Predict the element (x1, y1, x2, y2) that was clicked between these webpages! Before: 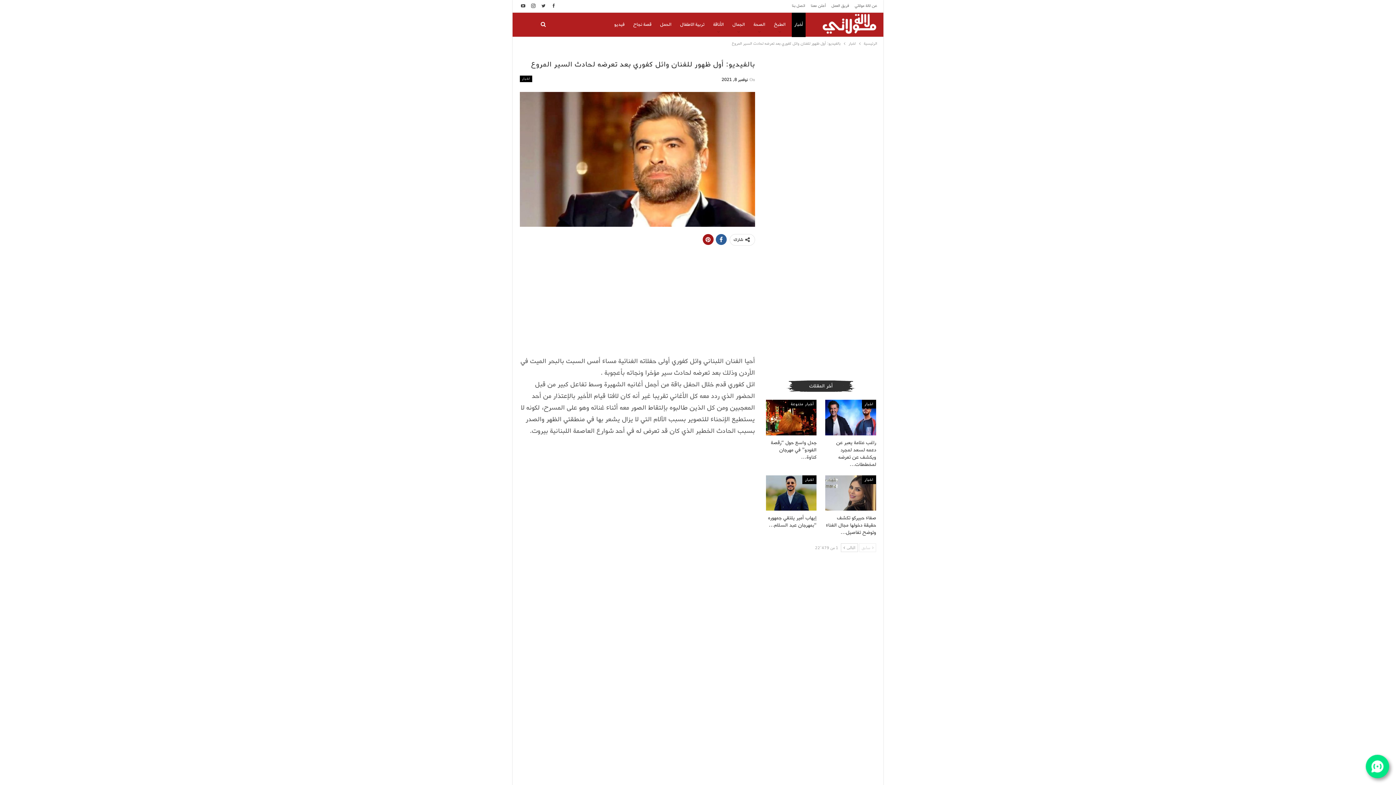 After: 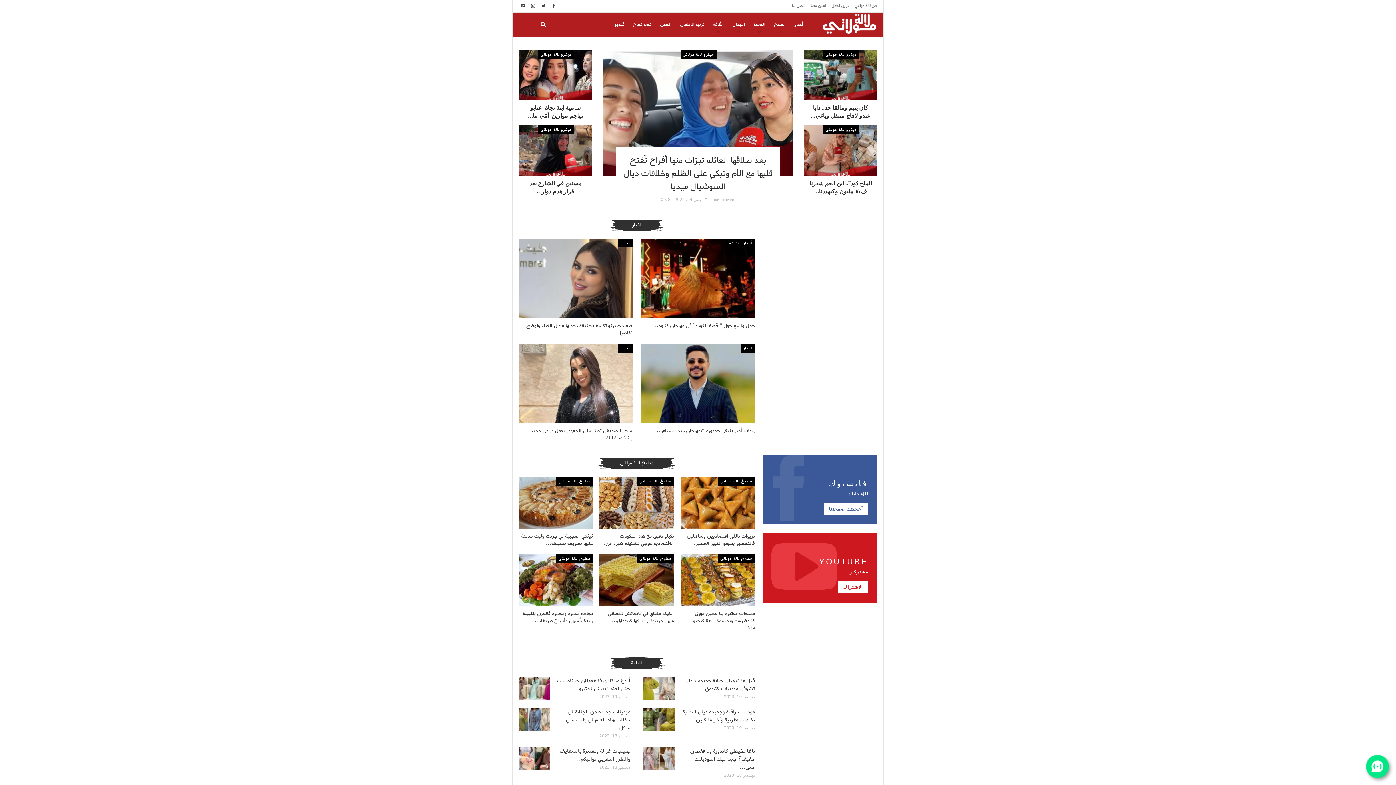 Action: bbox: (813, 12, 877, 35)